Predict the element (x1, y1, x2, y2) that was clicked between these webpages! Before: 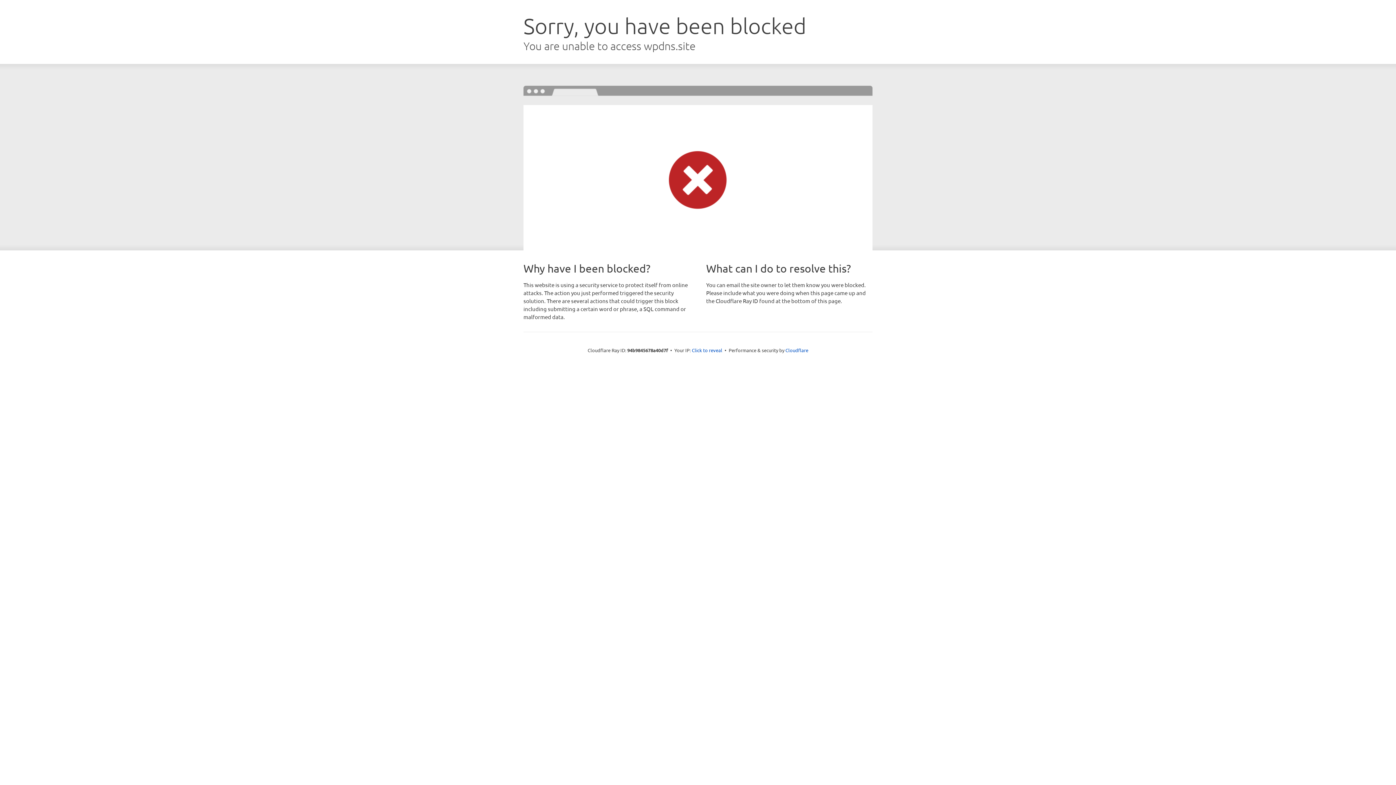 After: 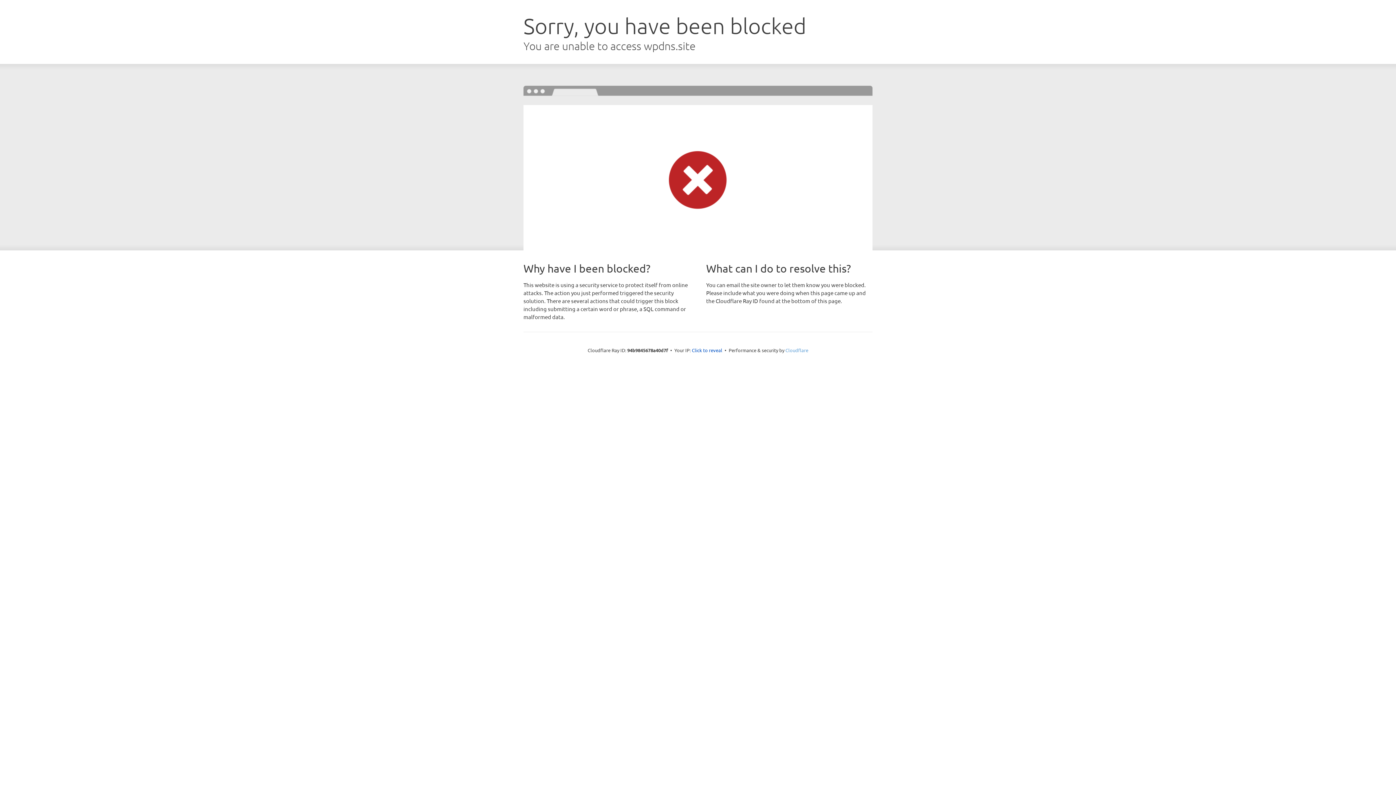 Action: label: Cloudflare bbox: (785, 347, 808, 353)